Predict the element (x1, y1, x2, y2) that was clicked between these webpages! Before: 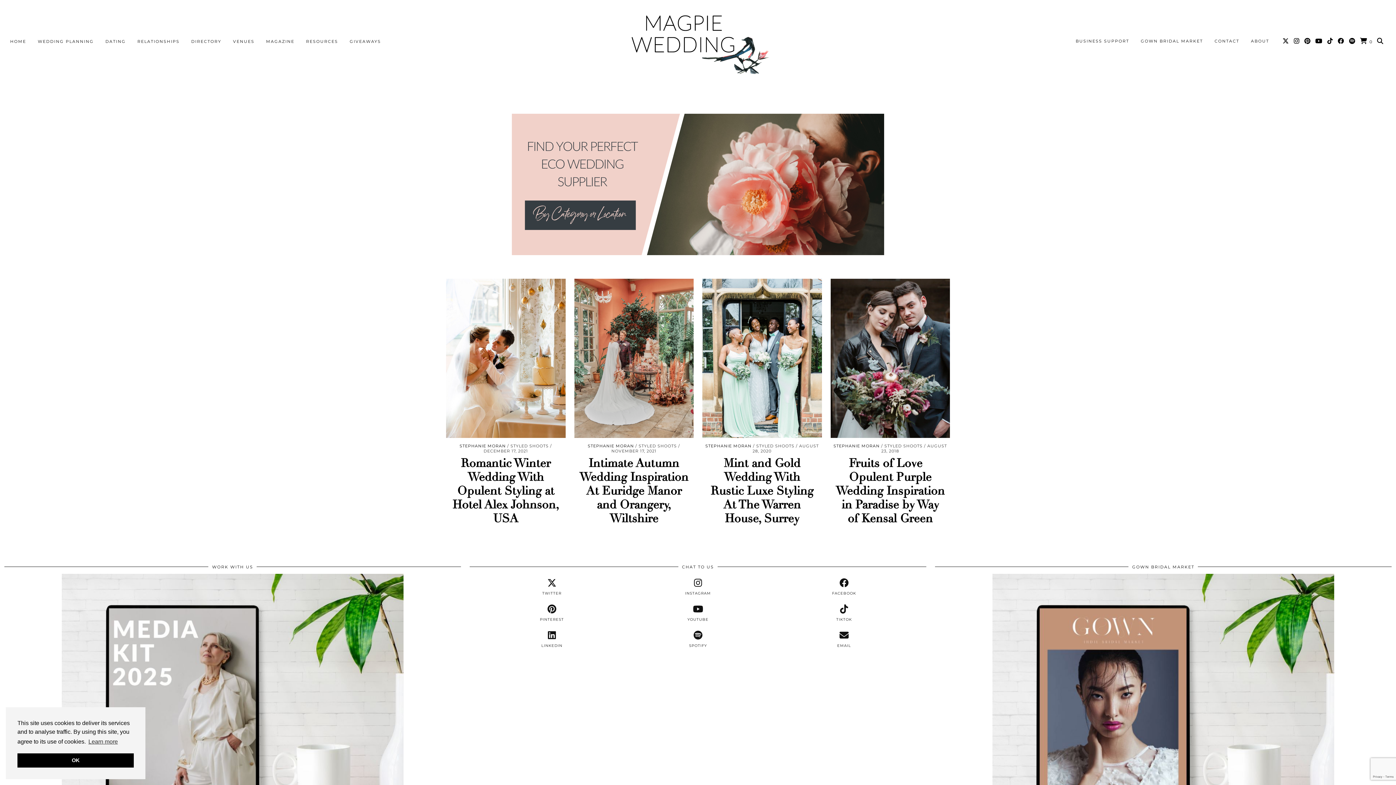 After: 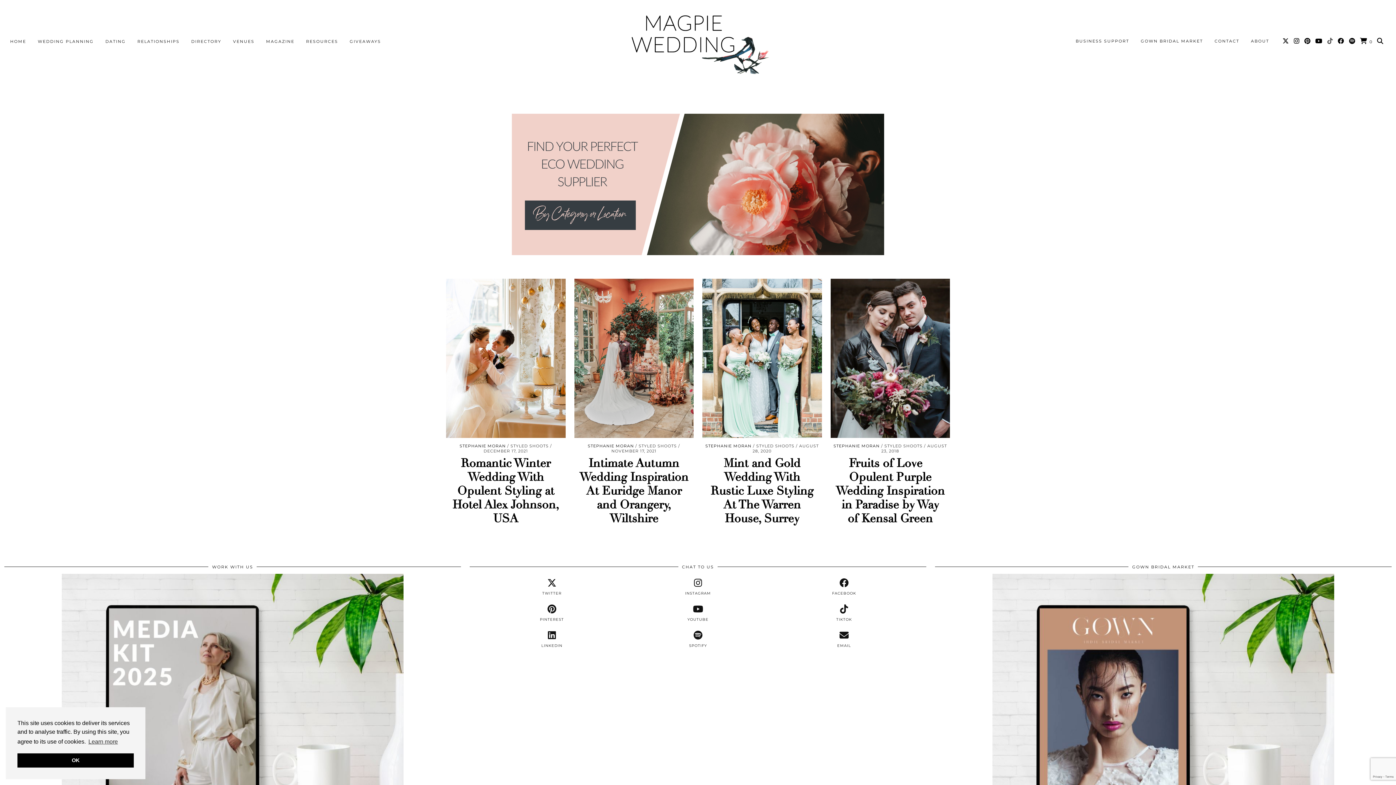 Action: bbox: (1327, 34, 1333, 47) label: TikTok